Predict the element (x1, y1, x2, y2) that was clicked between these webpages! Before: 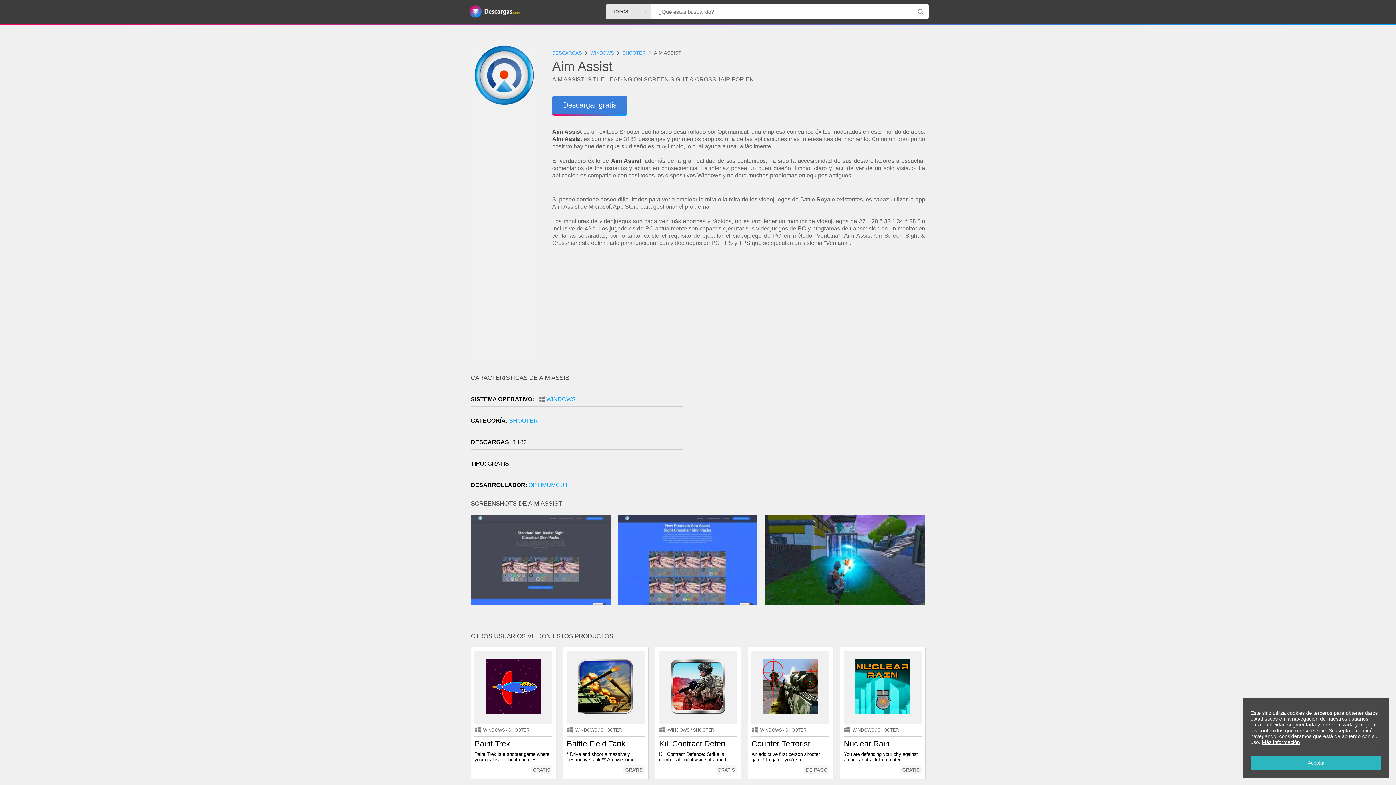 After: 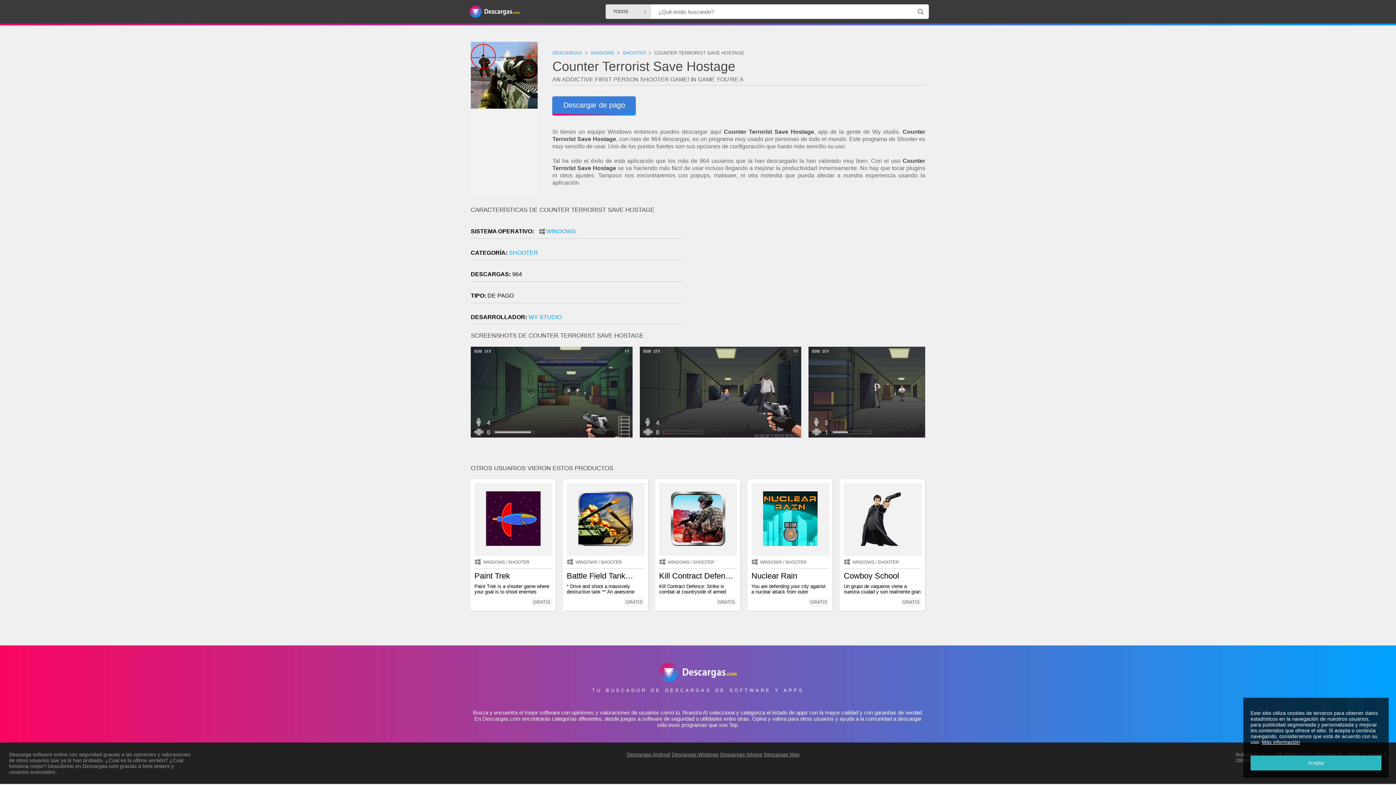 Action: bbox: (751, 651, 829, 724)